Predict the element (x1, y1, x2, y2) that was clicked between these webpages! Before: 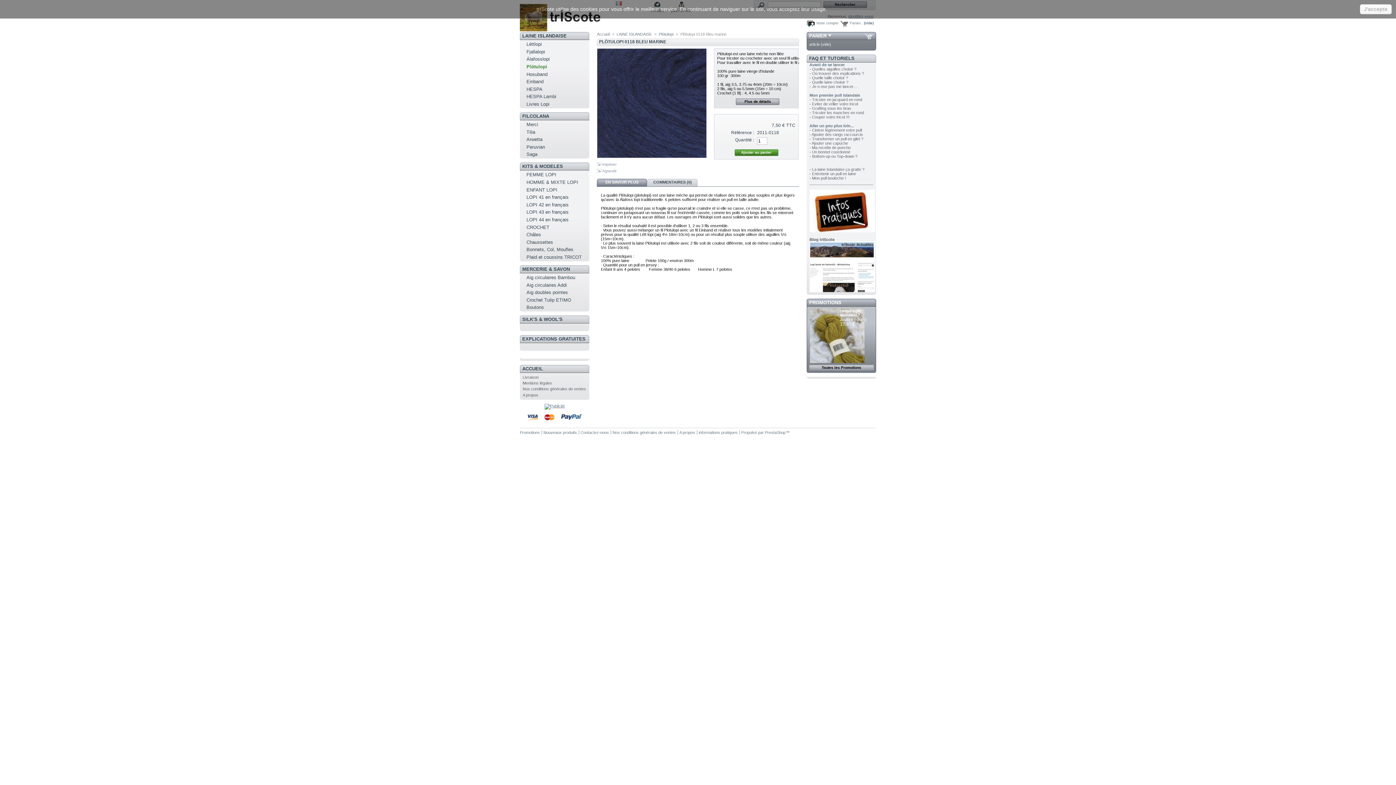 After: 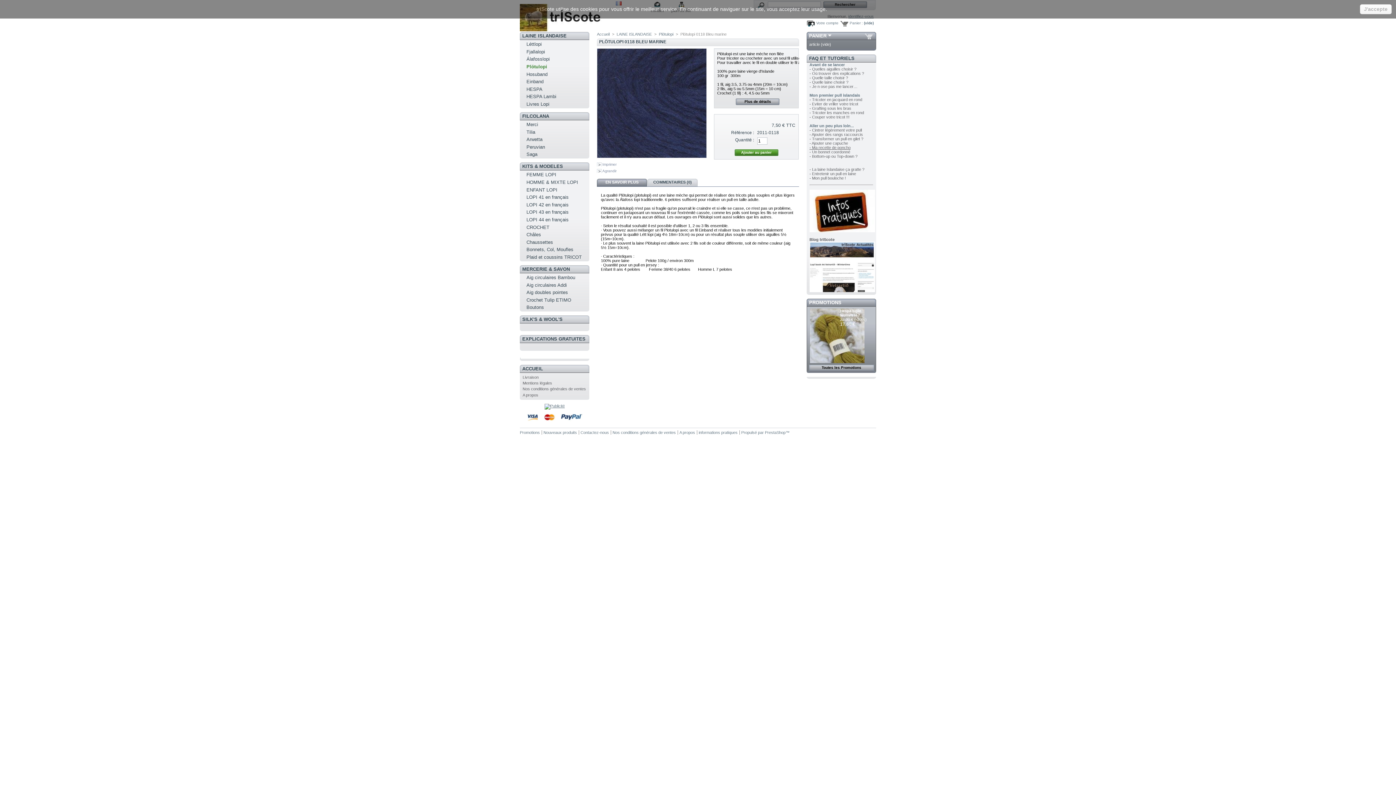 Action: bbox: (809, 145, 850, 149) label: - Ma recette de poncho